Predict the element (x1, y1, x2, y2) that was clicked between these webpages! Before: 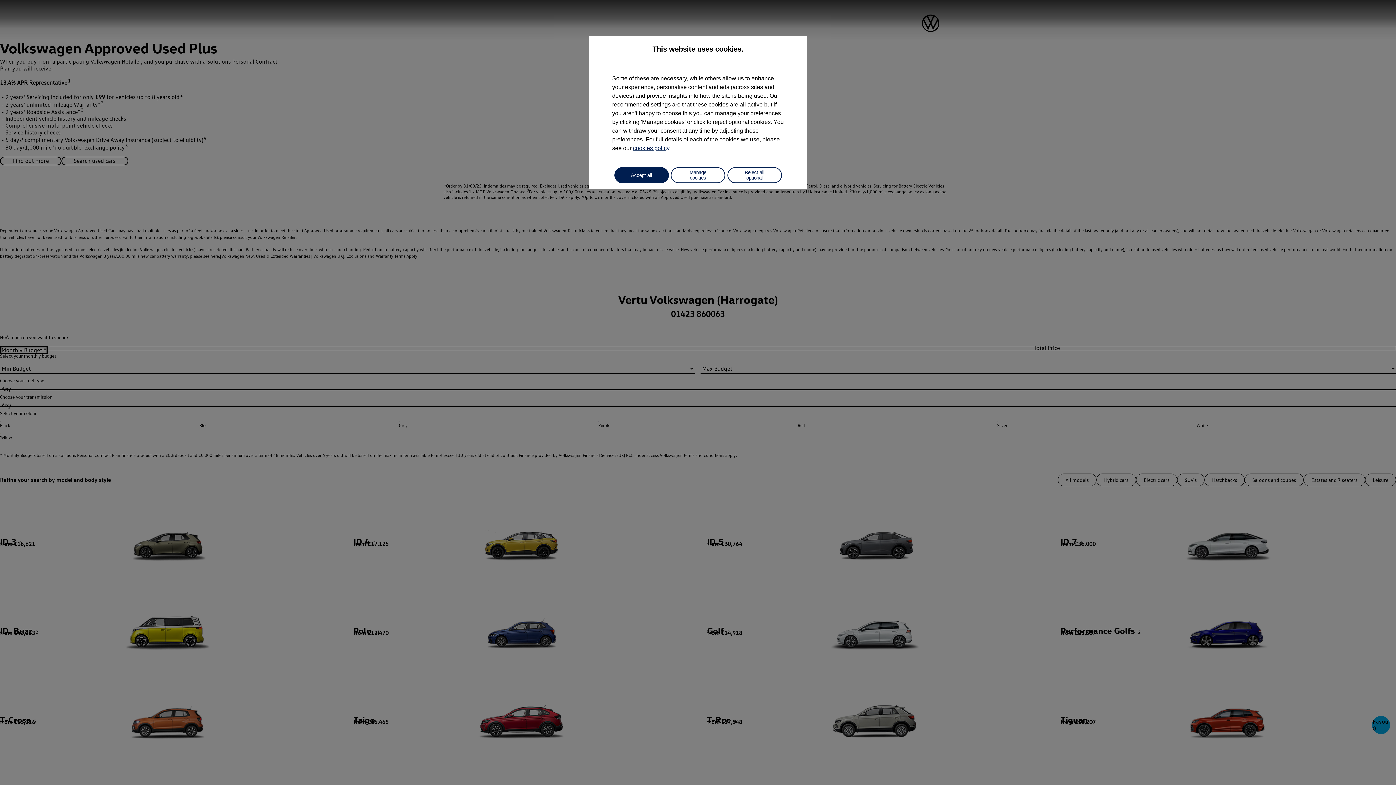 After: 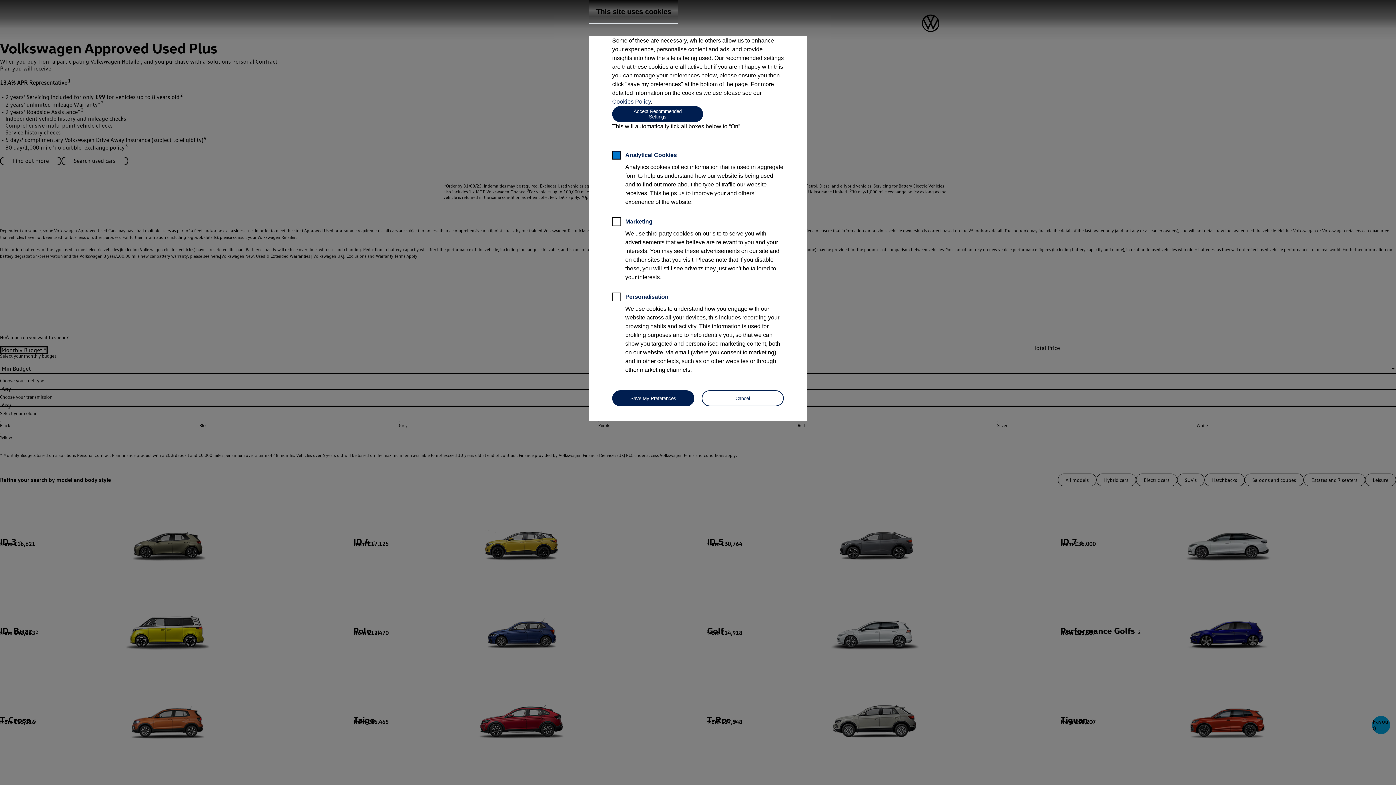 Action: label: Manage cookies bbox: (670, 167, 725, 183)